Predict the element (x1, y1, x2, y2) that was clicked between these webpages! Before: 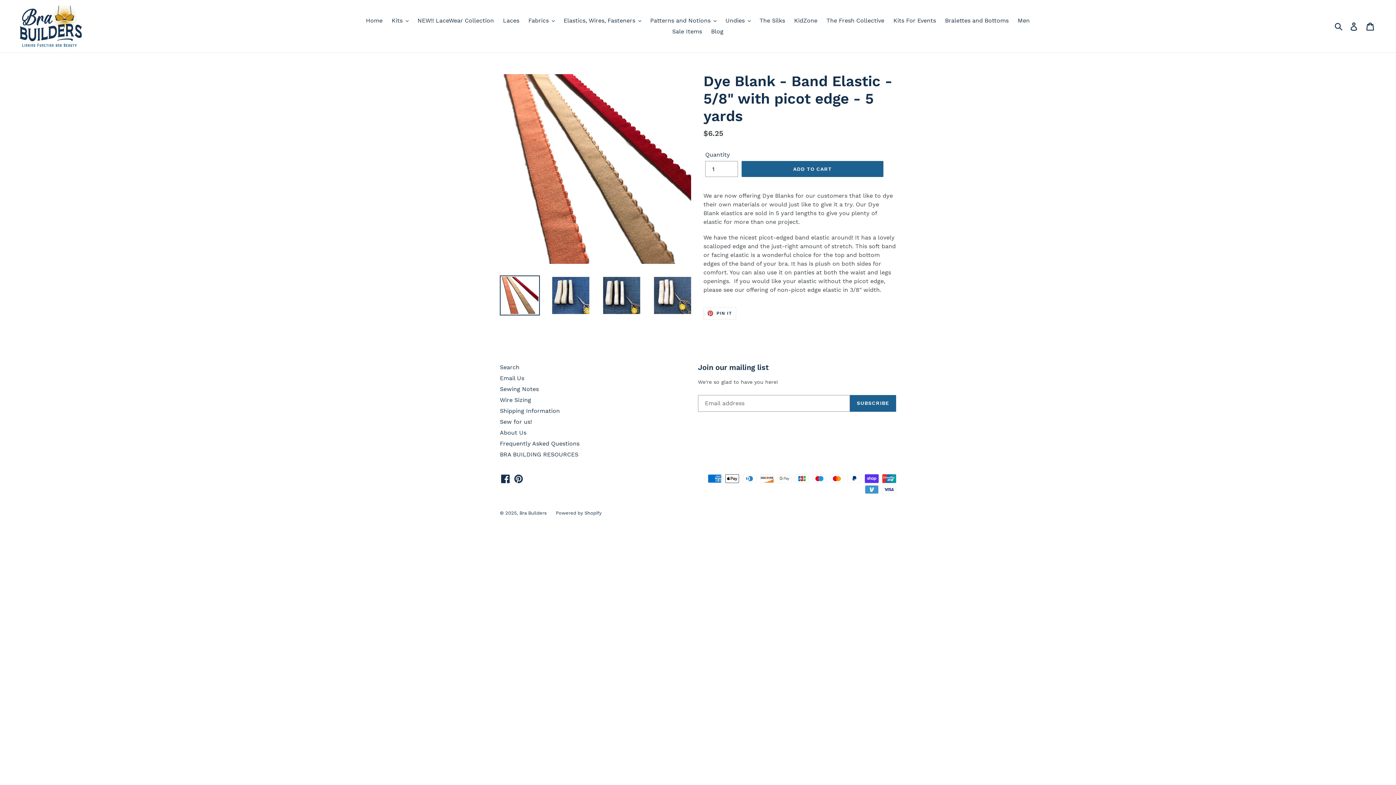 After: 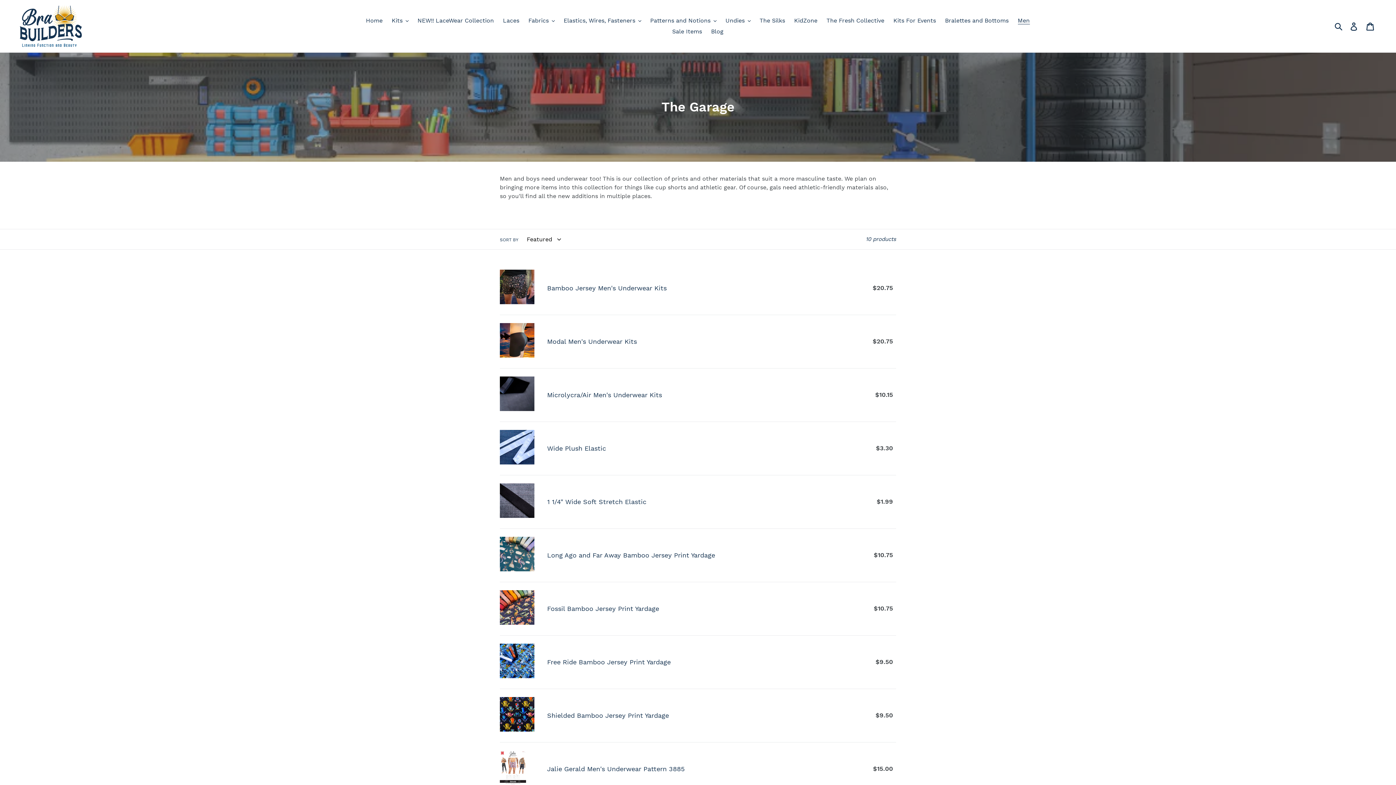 Action: label: Men bbox: (1014, 15, 1033, 26)